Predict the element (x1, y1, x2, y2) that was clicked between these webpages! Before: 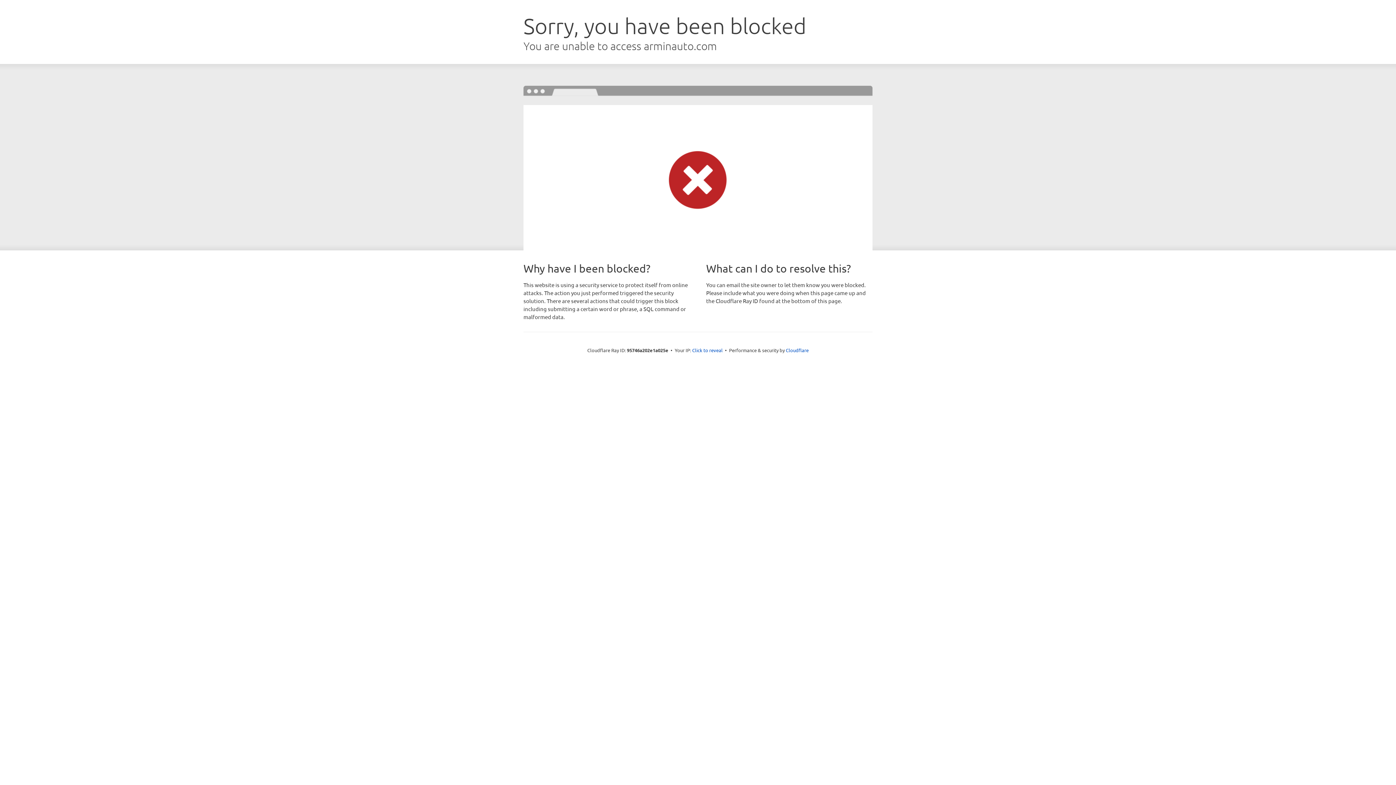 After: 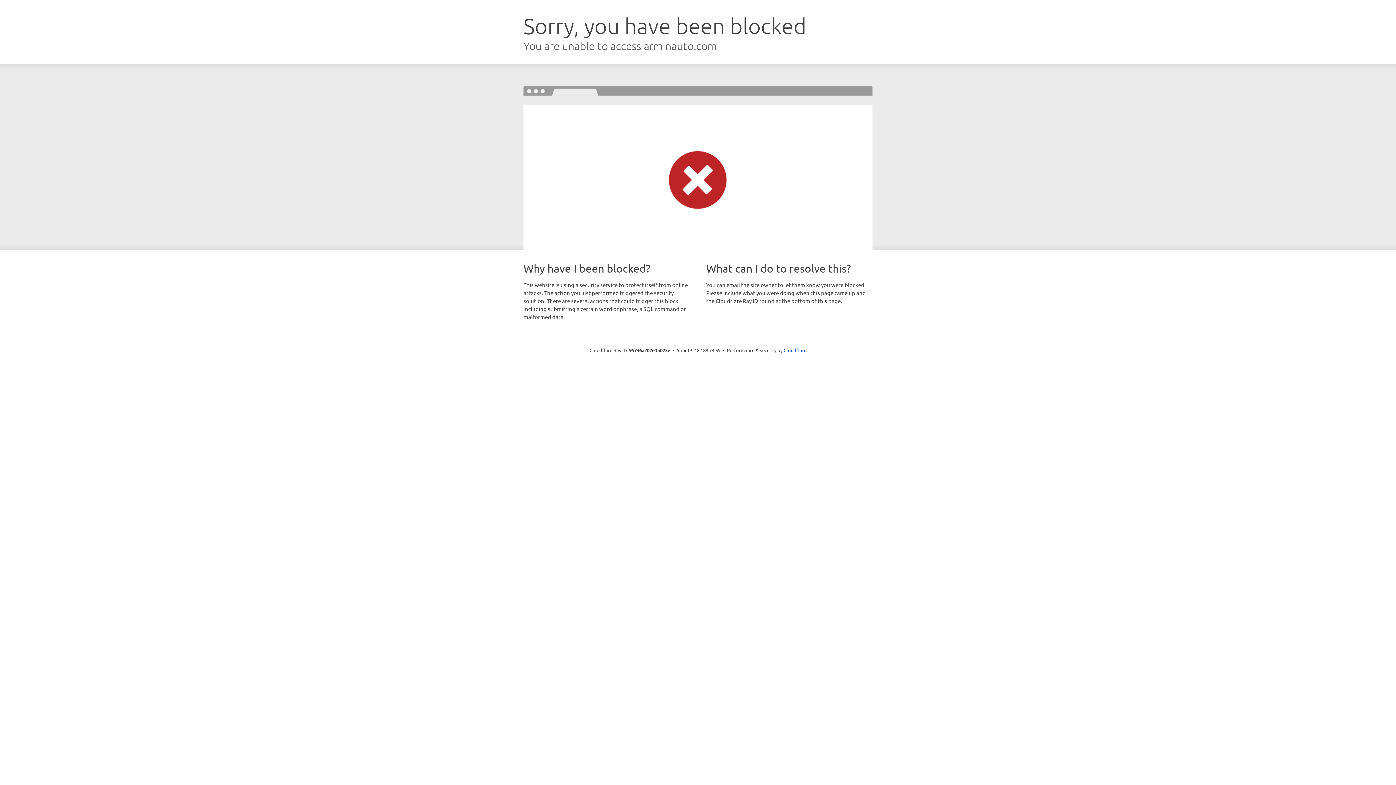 Action: bbox: (692, 346, 722, 353) label: Click to reveal